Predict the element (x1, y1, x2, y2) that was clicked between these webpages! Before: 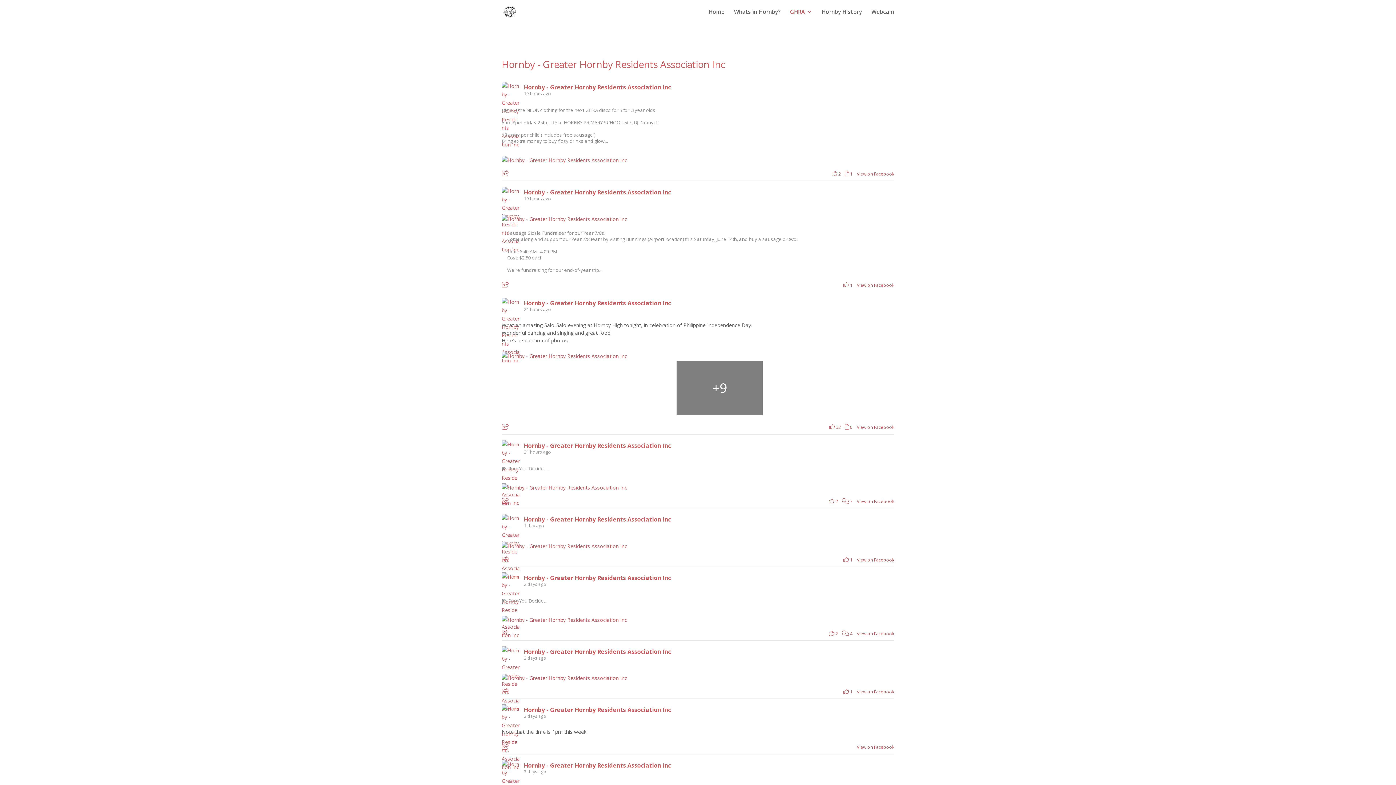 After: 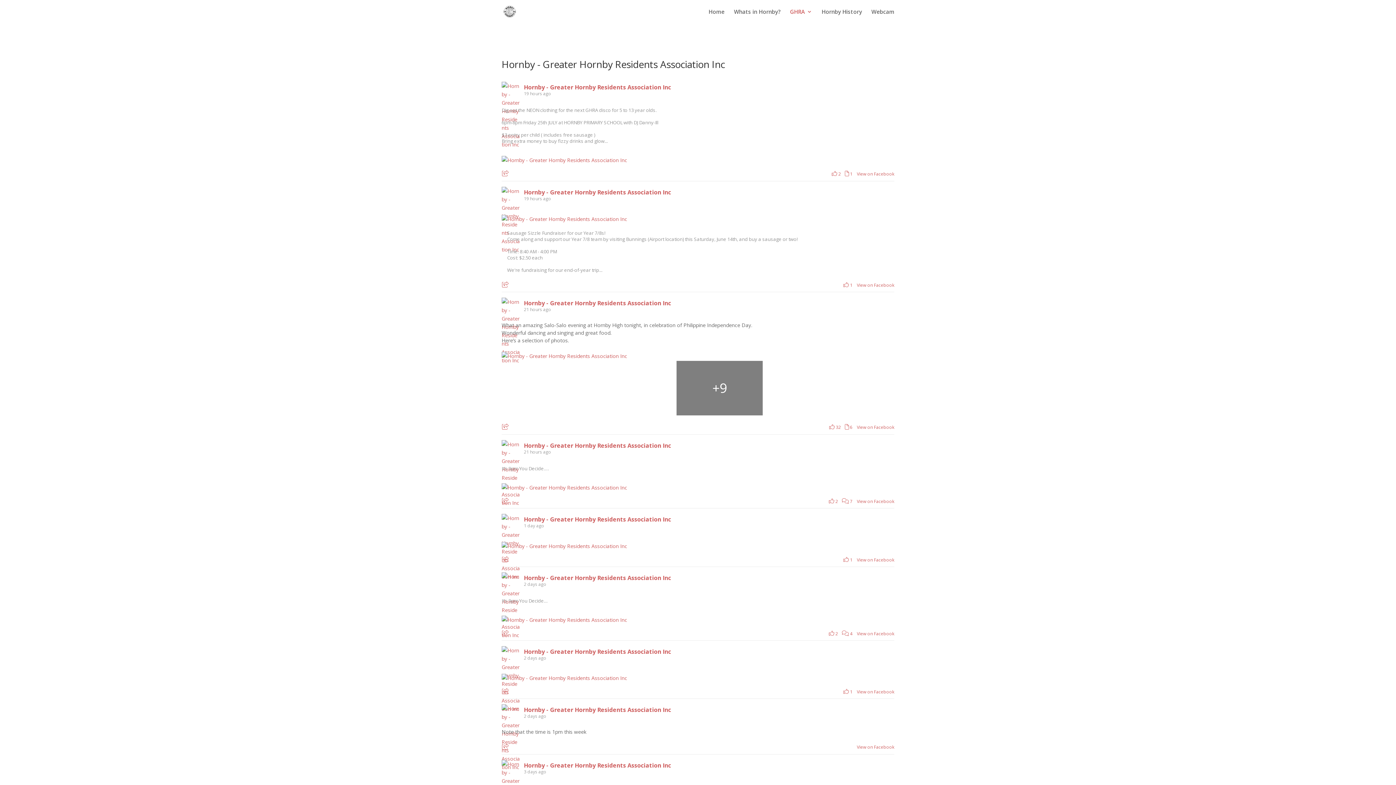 Action: label: Hornby - Greater Hornby Residents Association Inc bbox: (501, 57, 725, 70)